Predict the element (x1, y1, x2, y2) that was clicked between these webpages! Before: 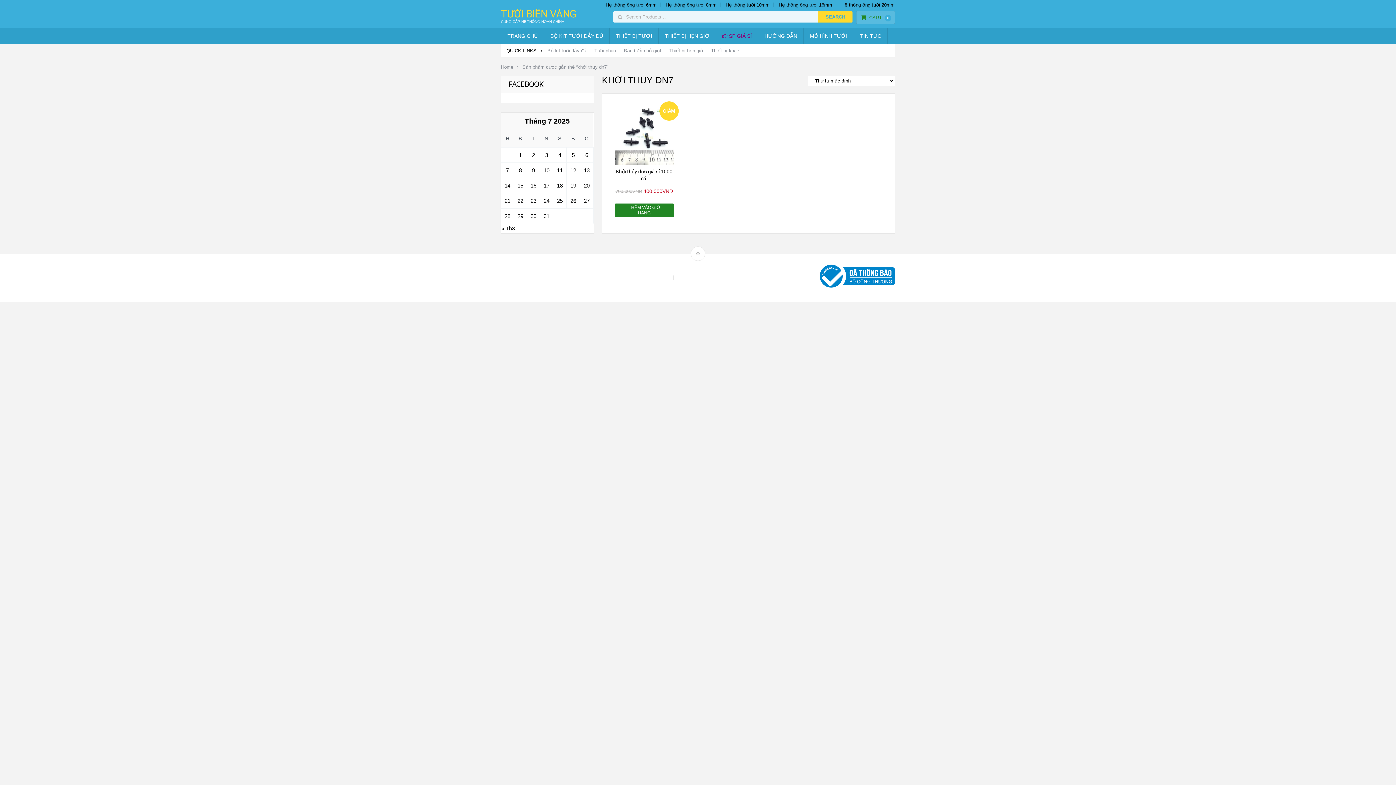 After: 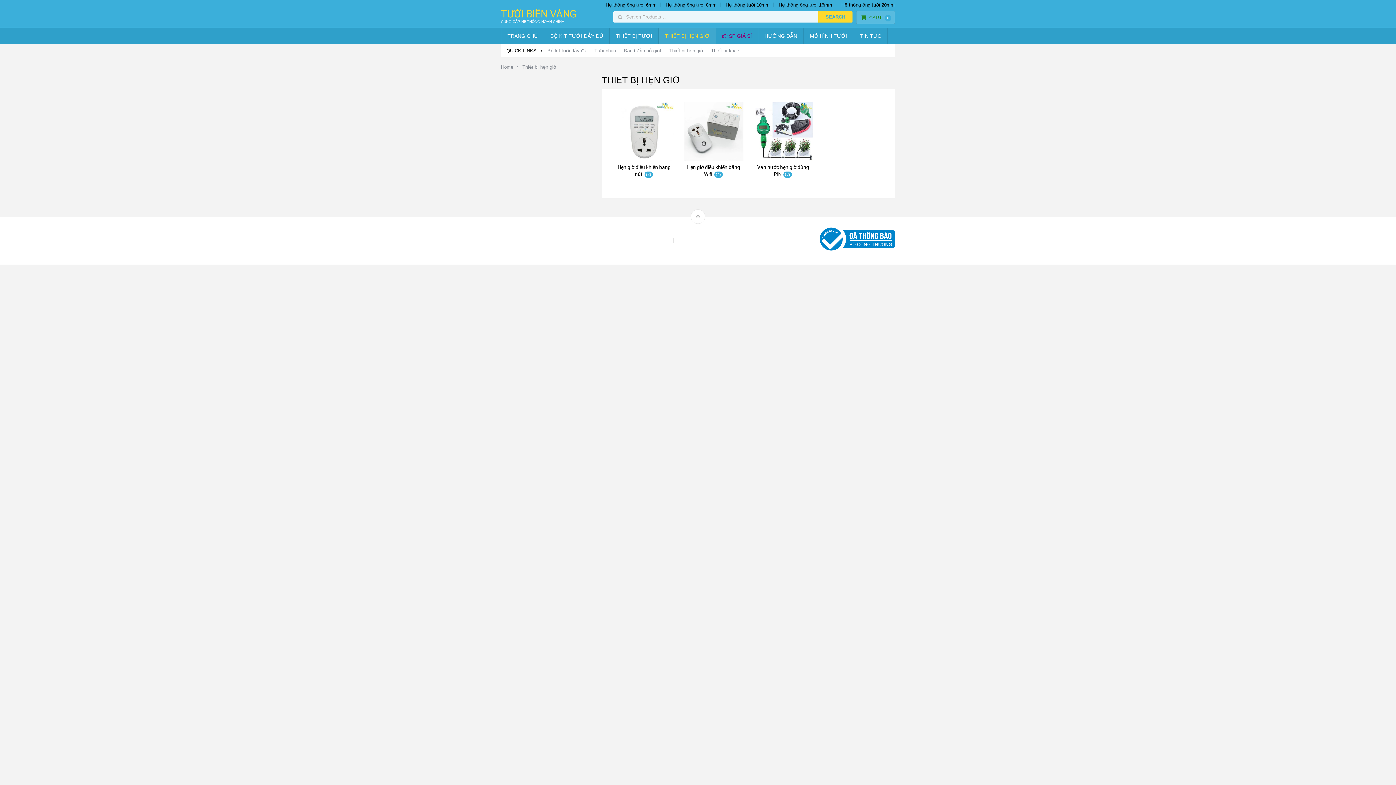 Action: bbox: (658, 28, 716, 44) label: THIẾT BỊ HẸN GIỜ